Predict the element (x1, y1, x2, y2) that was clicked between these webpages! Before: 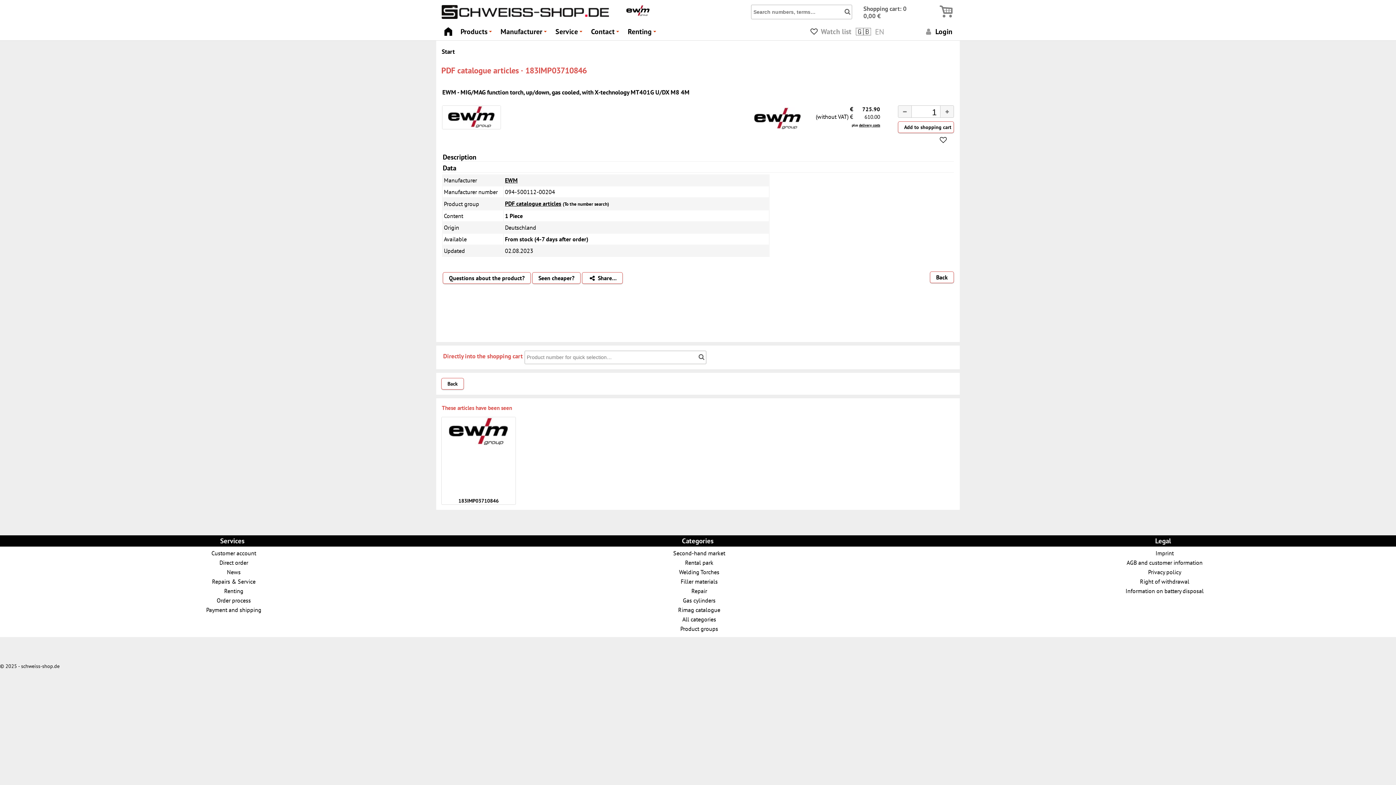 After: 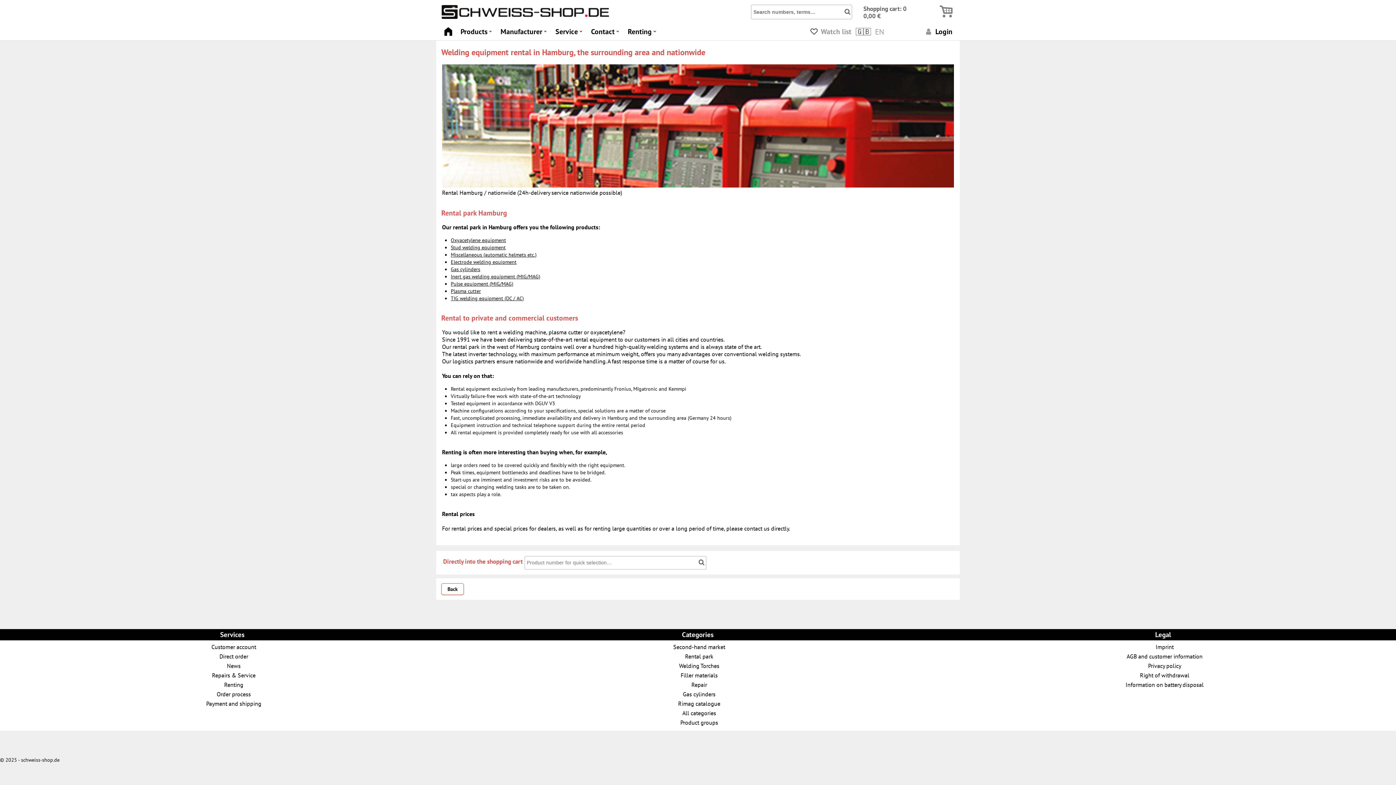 Action: label: Renting bbox: (0, 586, 464, 596)